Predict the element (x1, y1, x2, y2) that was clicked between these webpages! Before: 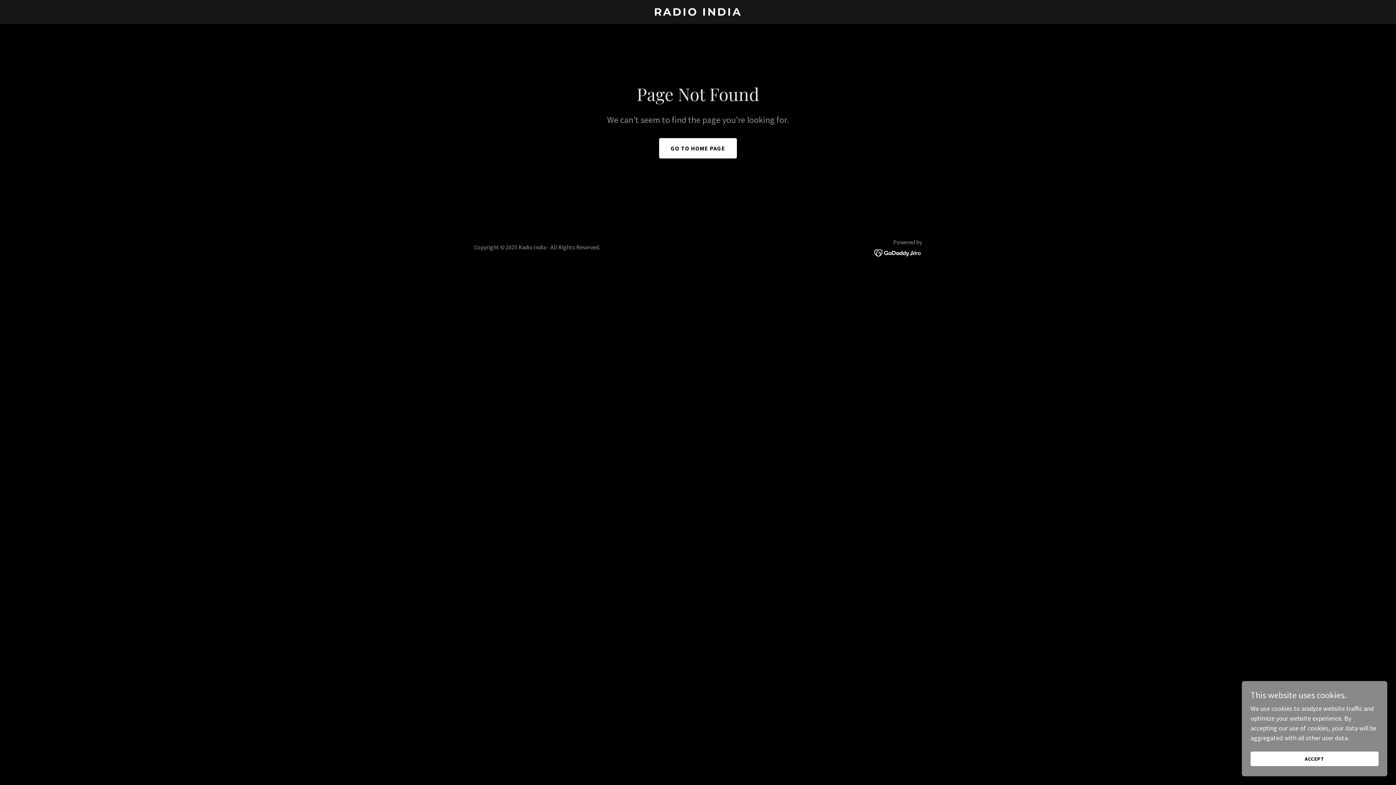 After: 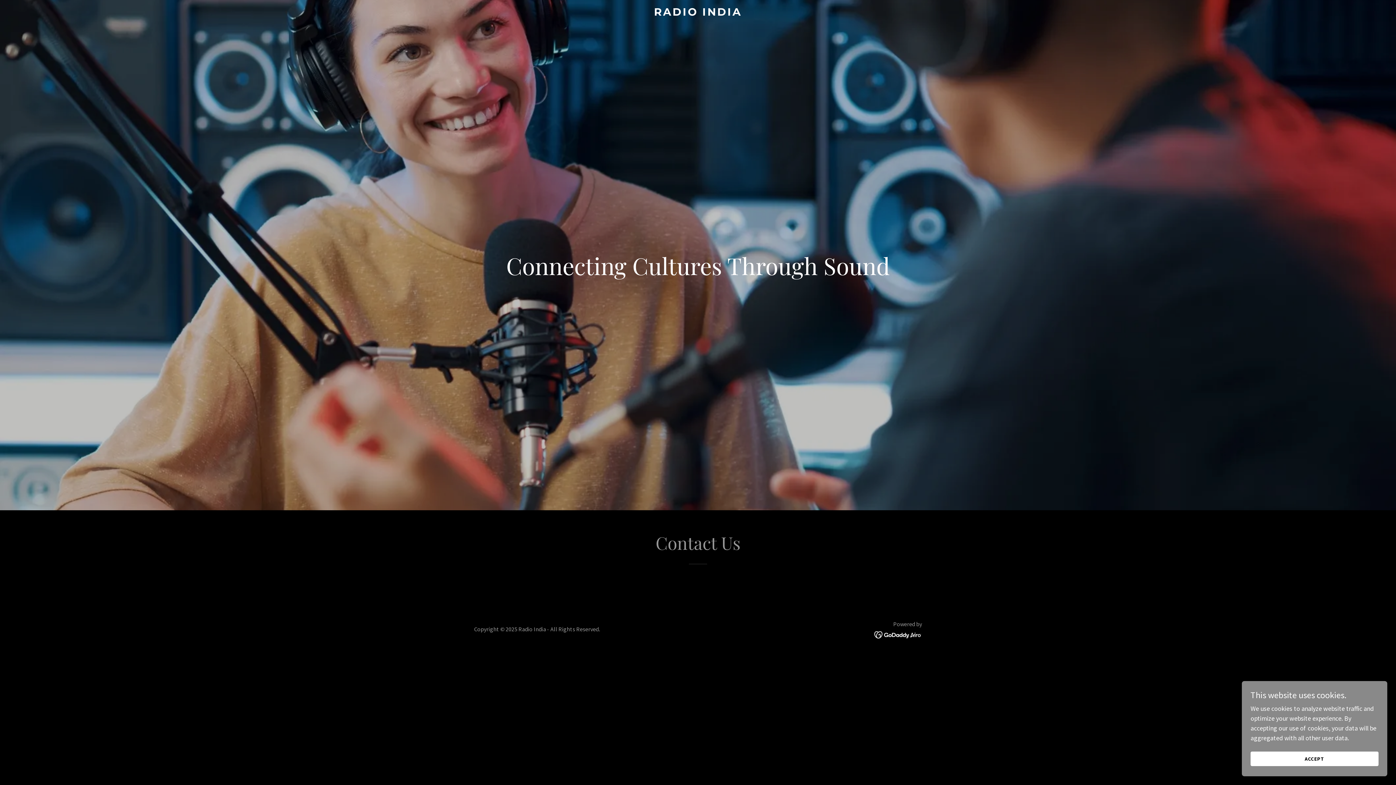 Action: bbox: (471, 9, 925, 17) label: RADIO INDIA